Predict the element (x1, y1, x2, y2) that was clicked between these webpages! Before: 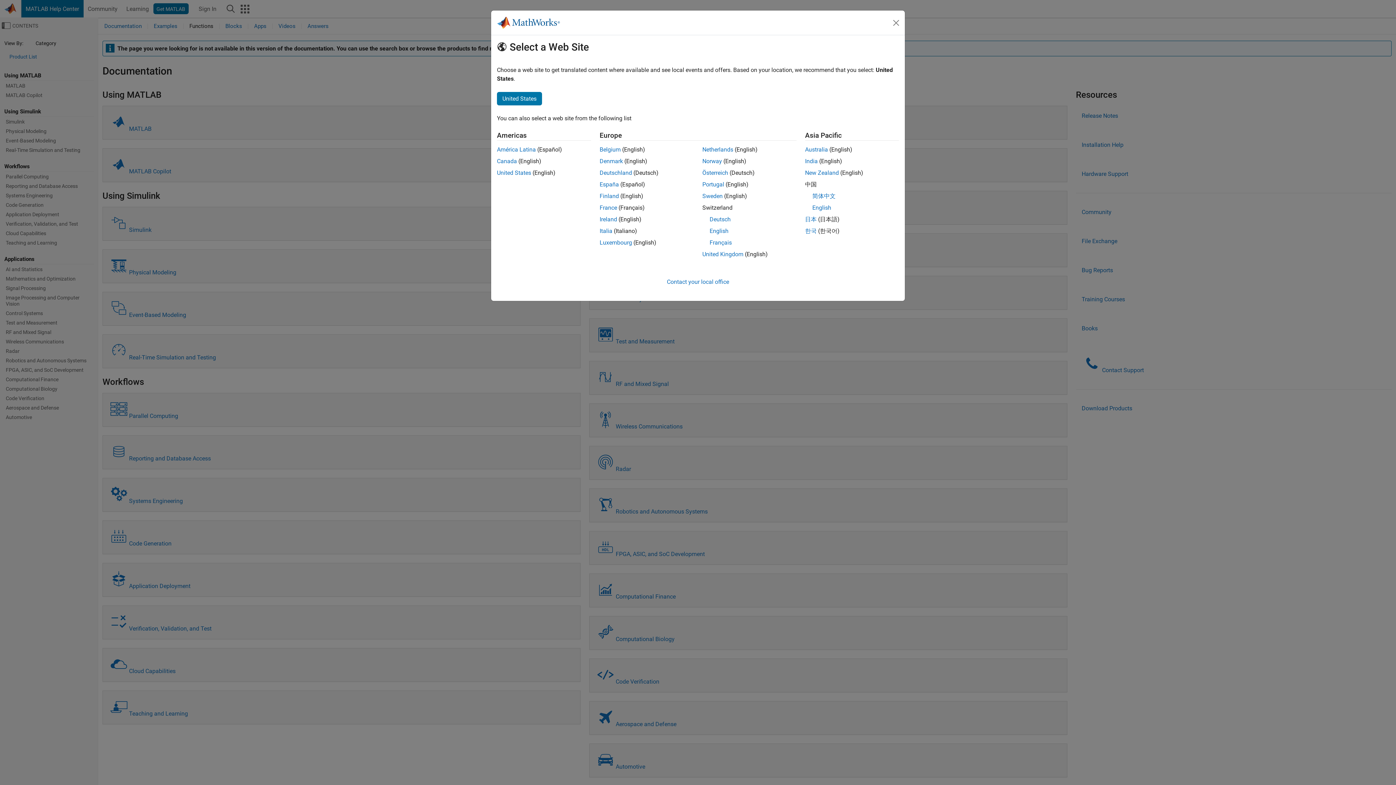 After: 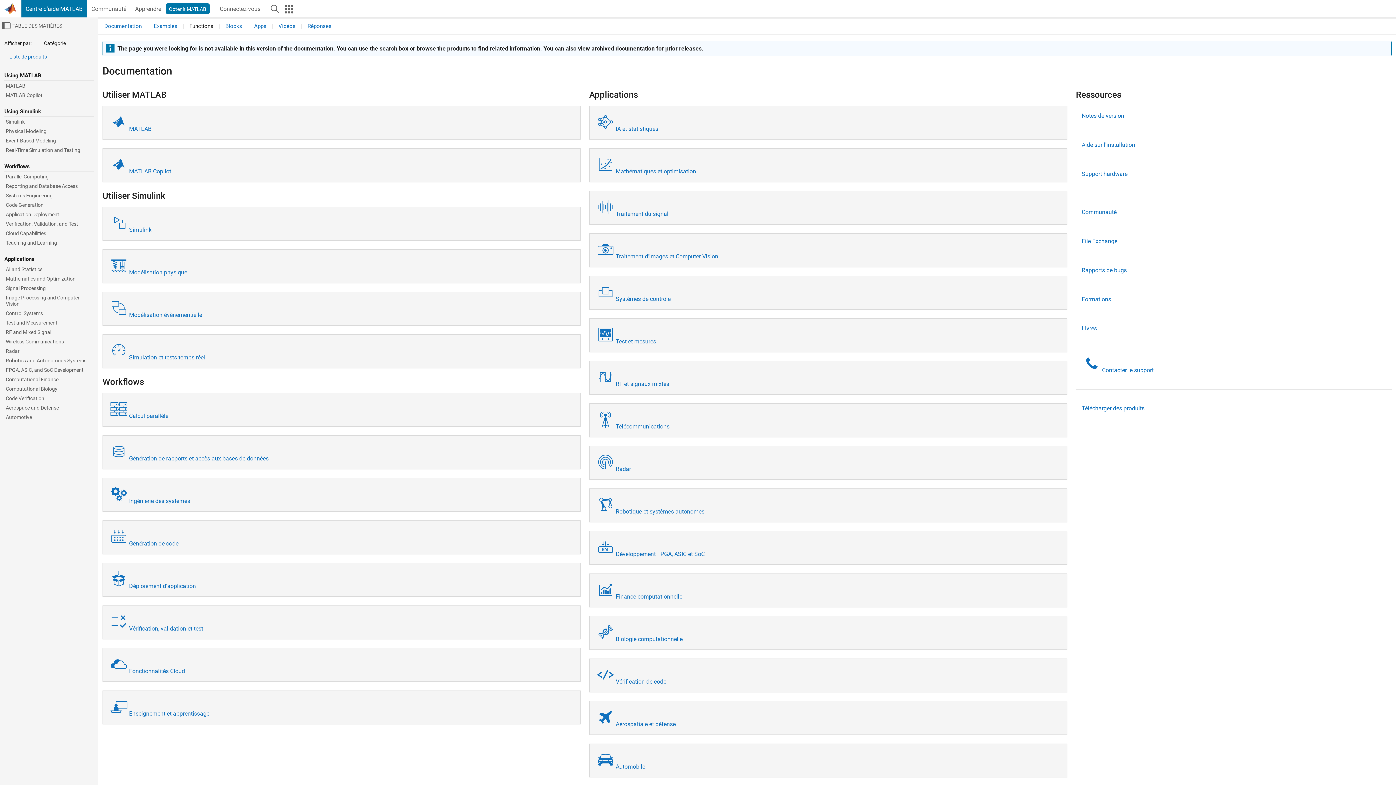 Action: bbox: (599, 204, 617, 211) label: France